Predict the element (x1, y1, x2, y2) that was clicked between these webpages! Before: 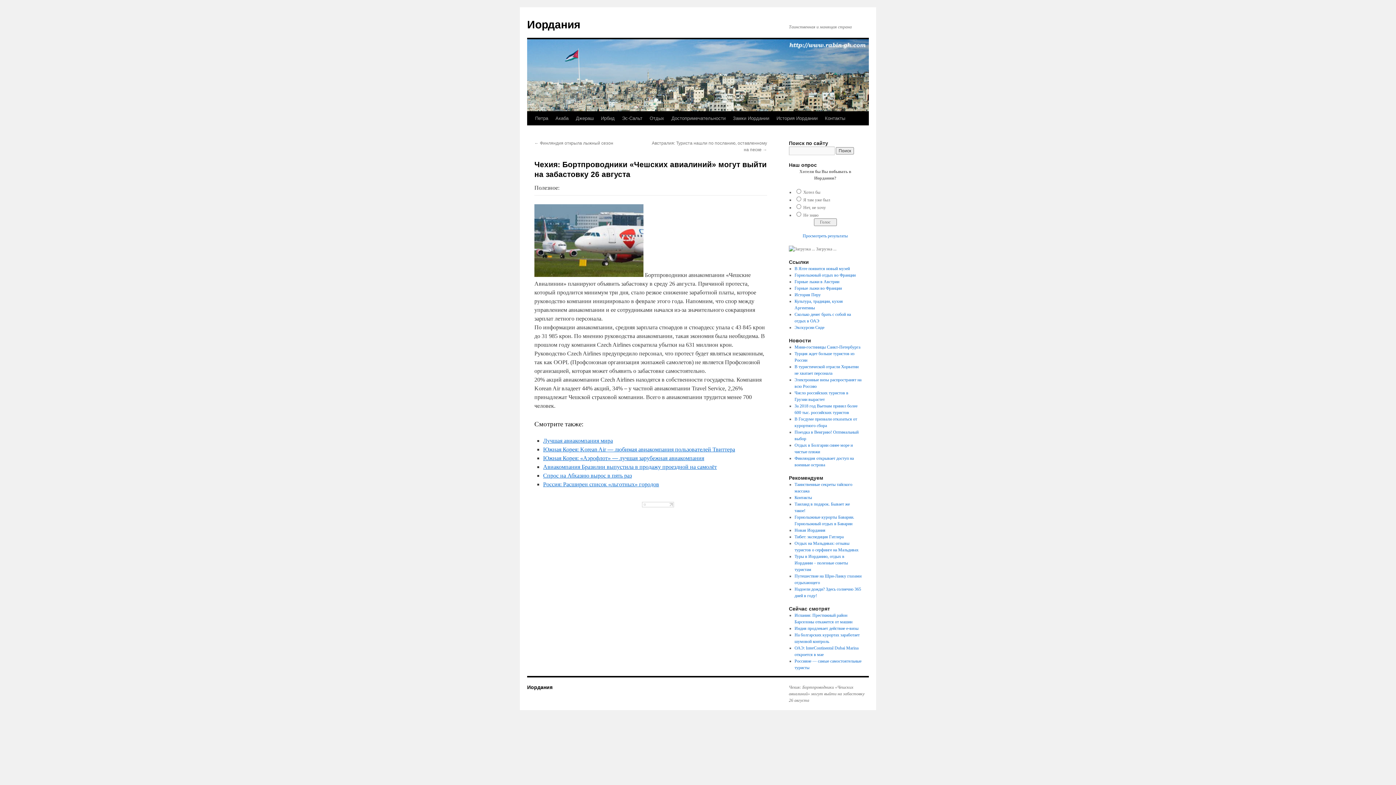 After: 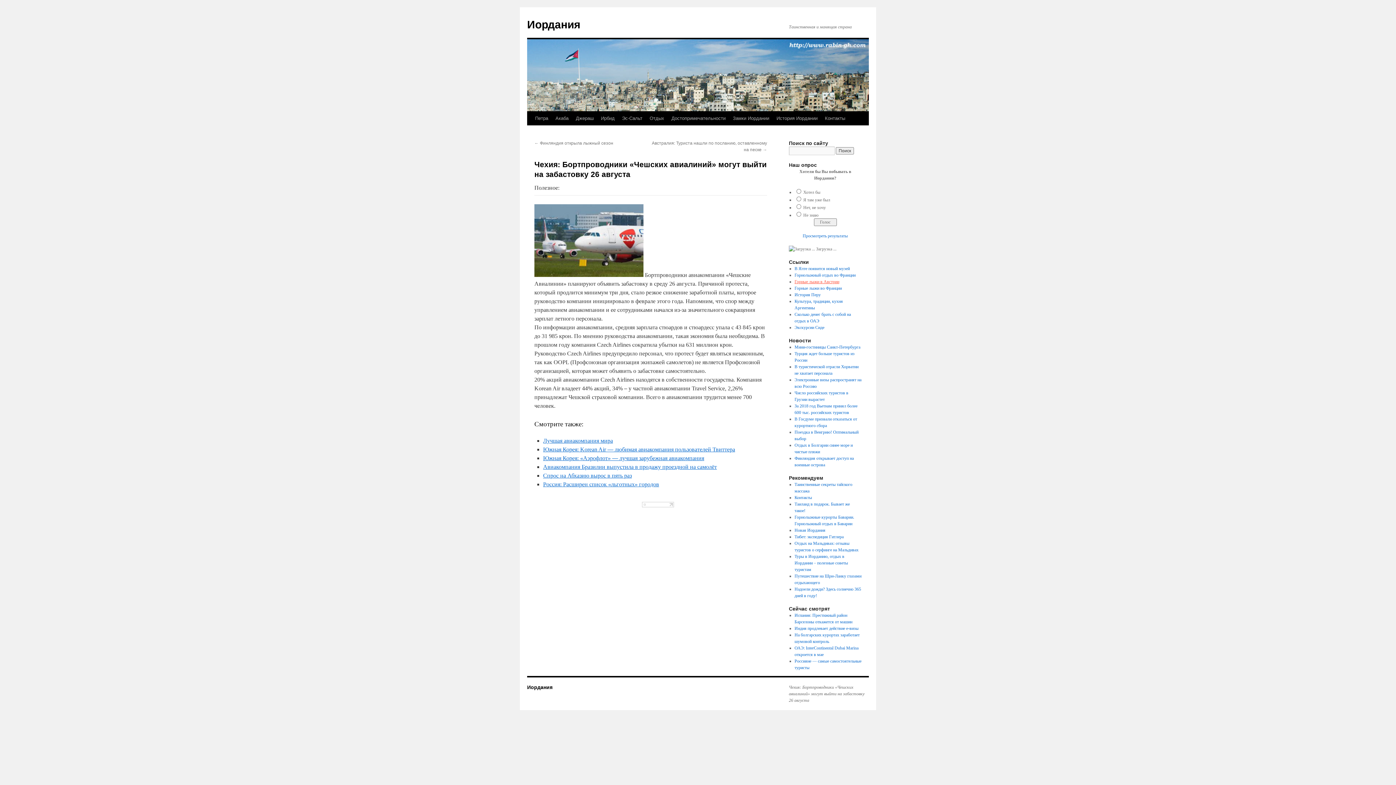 Action: label: Горные лыжи в Австрии bbox: (794, 279, 839, 284)